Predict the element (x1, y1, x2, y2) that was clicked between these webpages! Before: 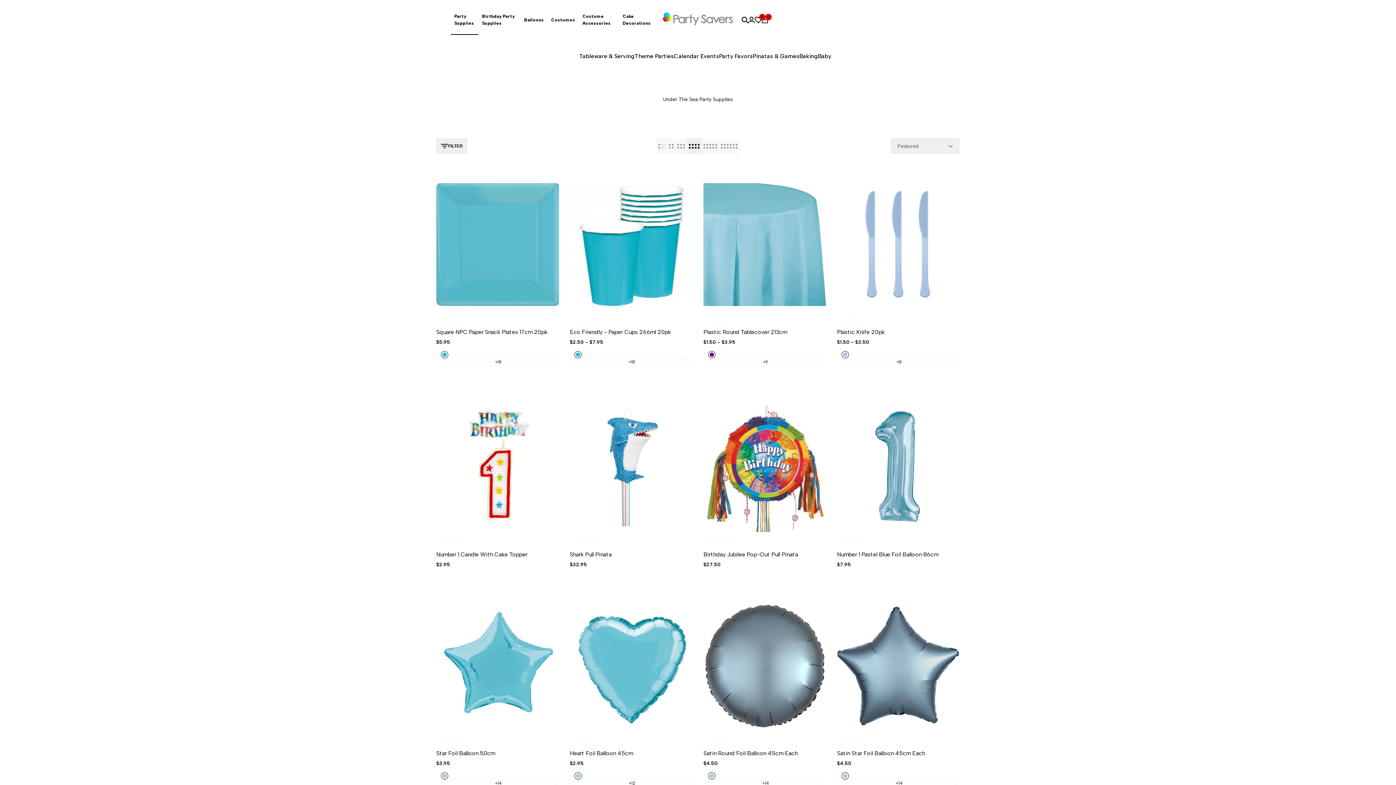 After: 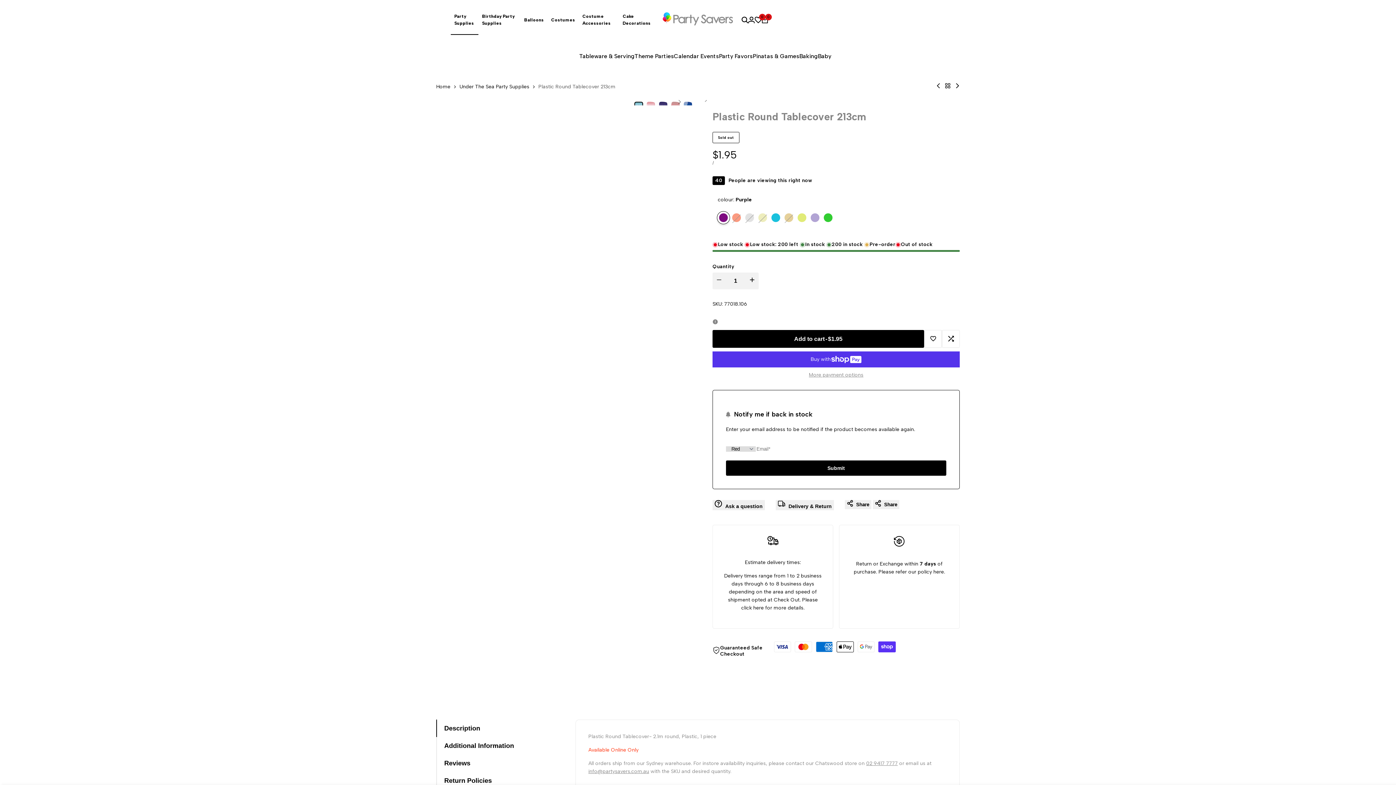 Action: bbox: (703, 168, 826, 321)